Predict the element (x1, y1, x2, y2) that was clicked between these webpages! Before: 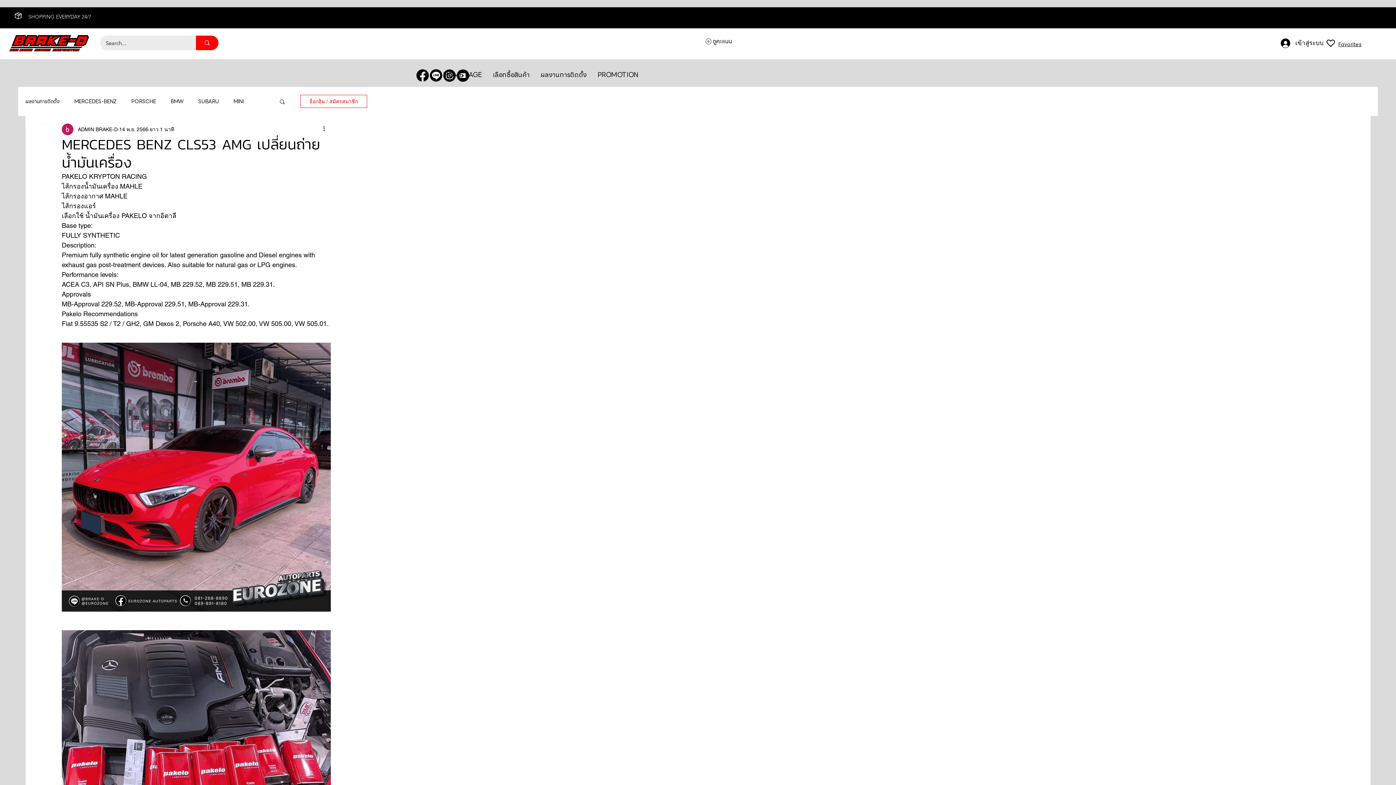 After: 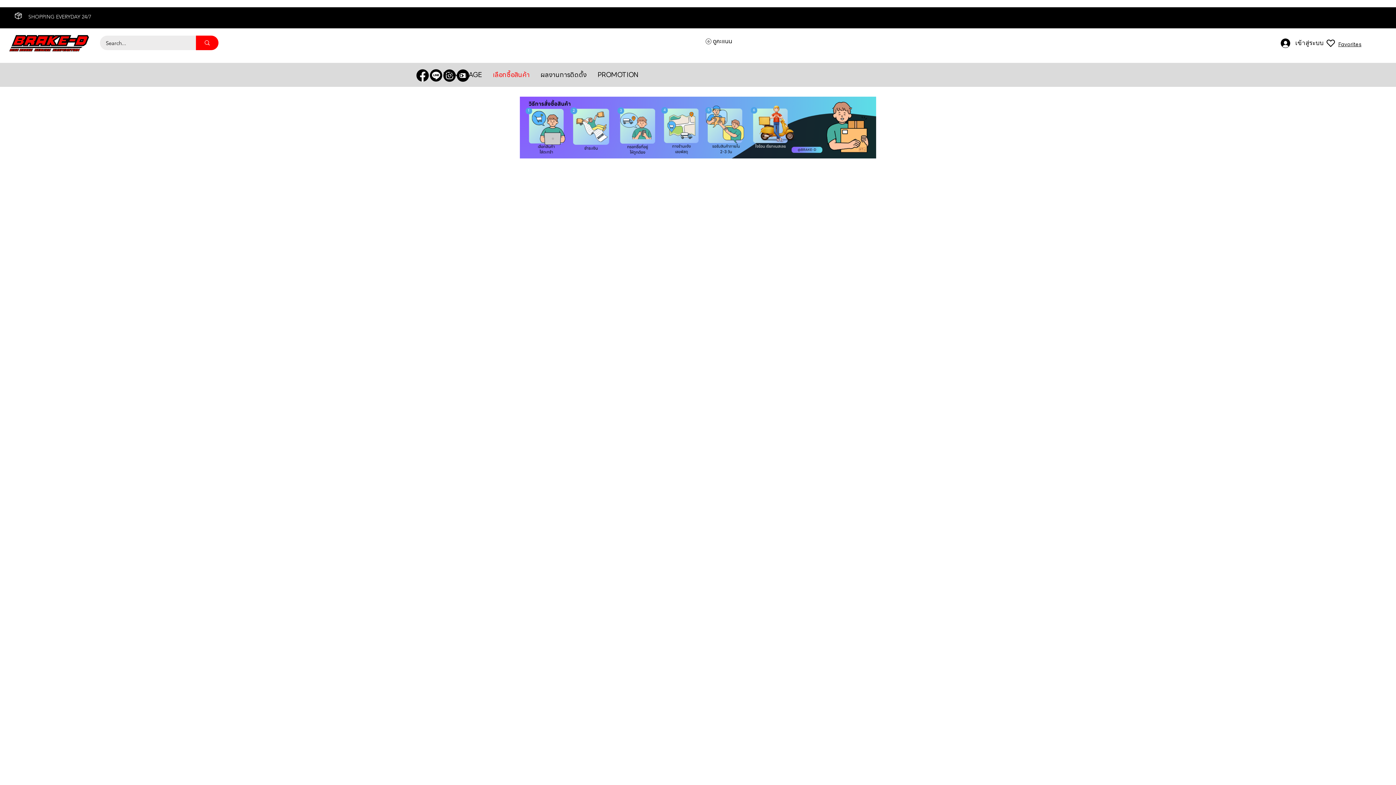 Action: label: เลือกซื้อสินค้า bbox: (487, 67, 535, 82)